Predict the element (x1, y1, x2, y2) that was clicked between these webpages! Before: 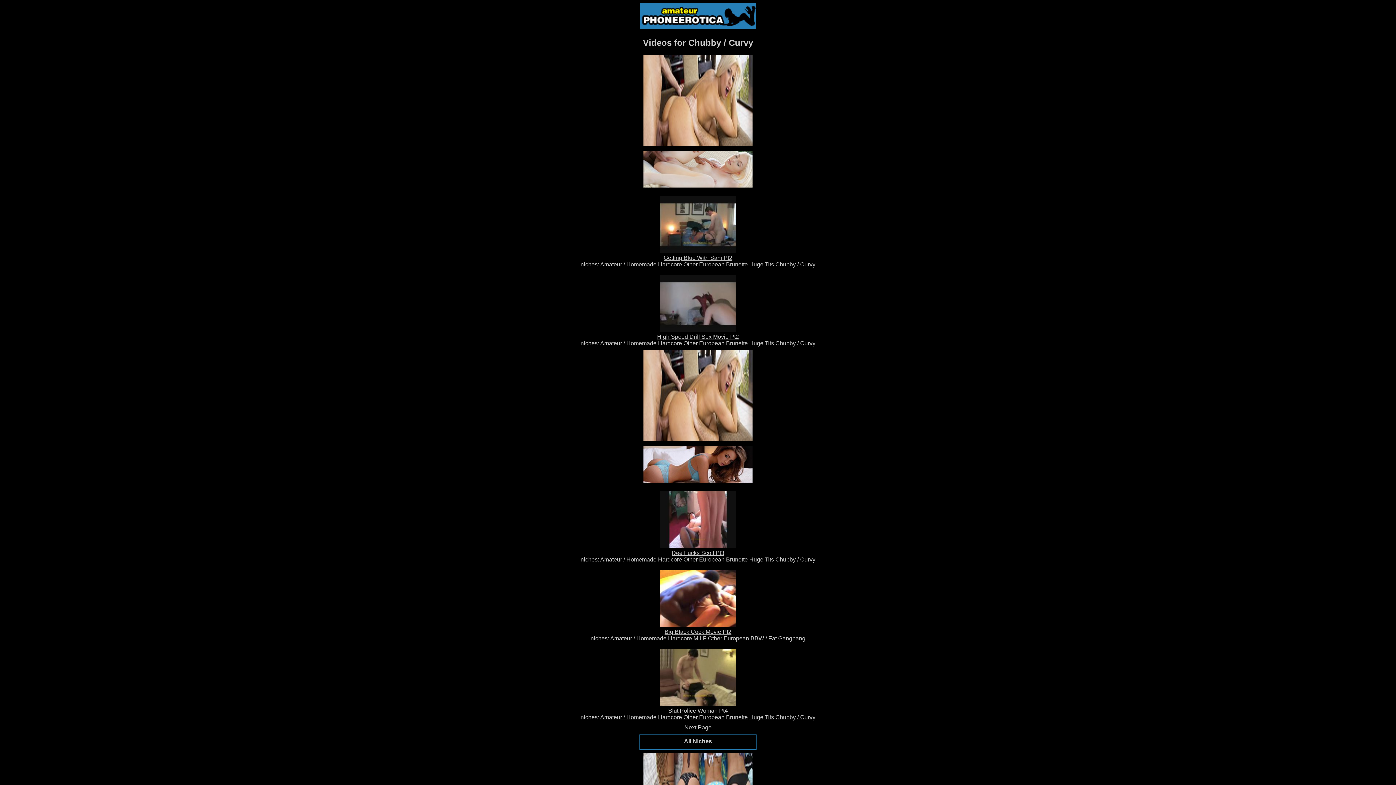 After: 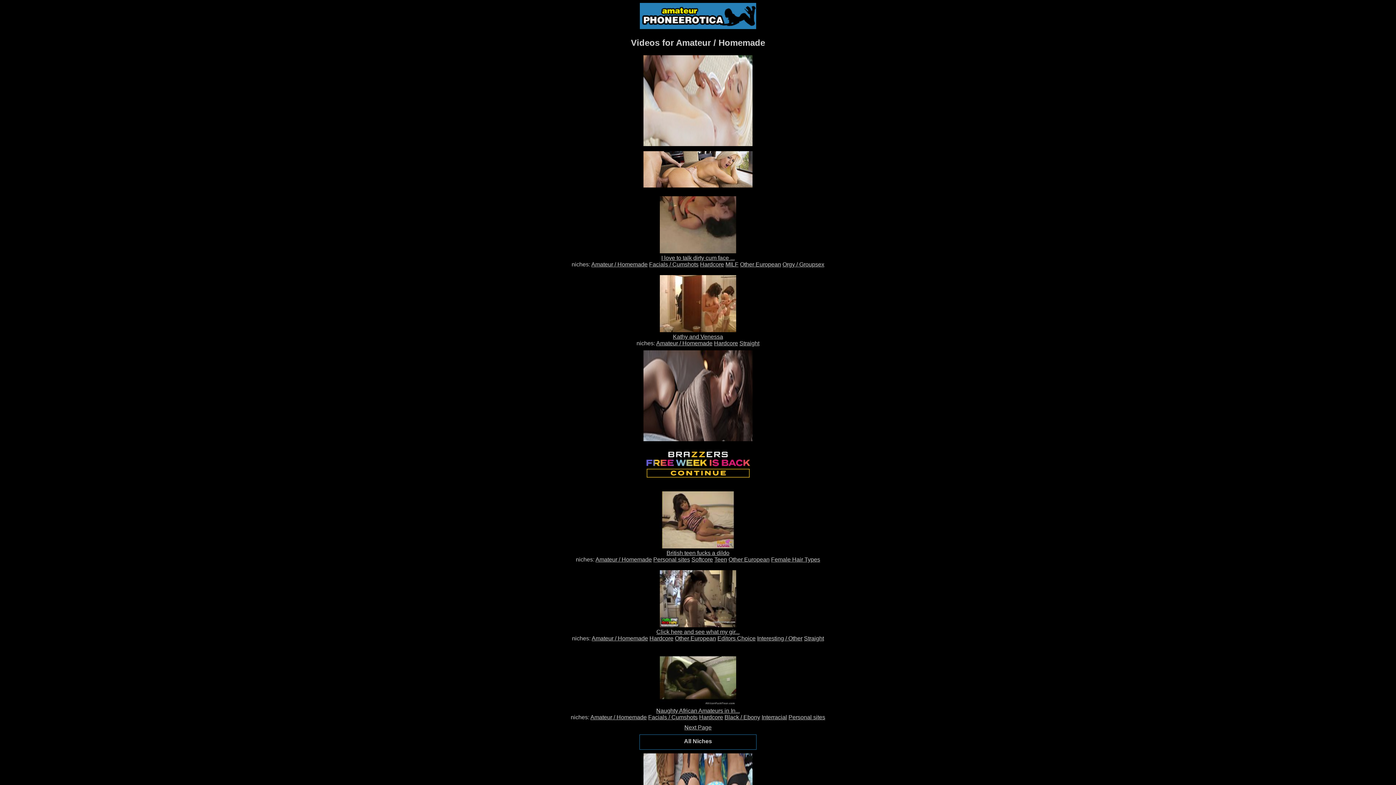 Action: label: Amateur / Homemade bbox: (600, 340, 656, 346)